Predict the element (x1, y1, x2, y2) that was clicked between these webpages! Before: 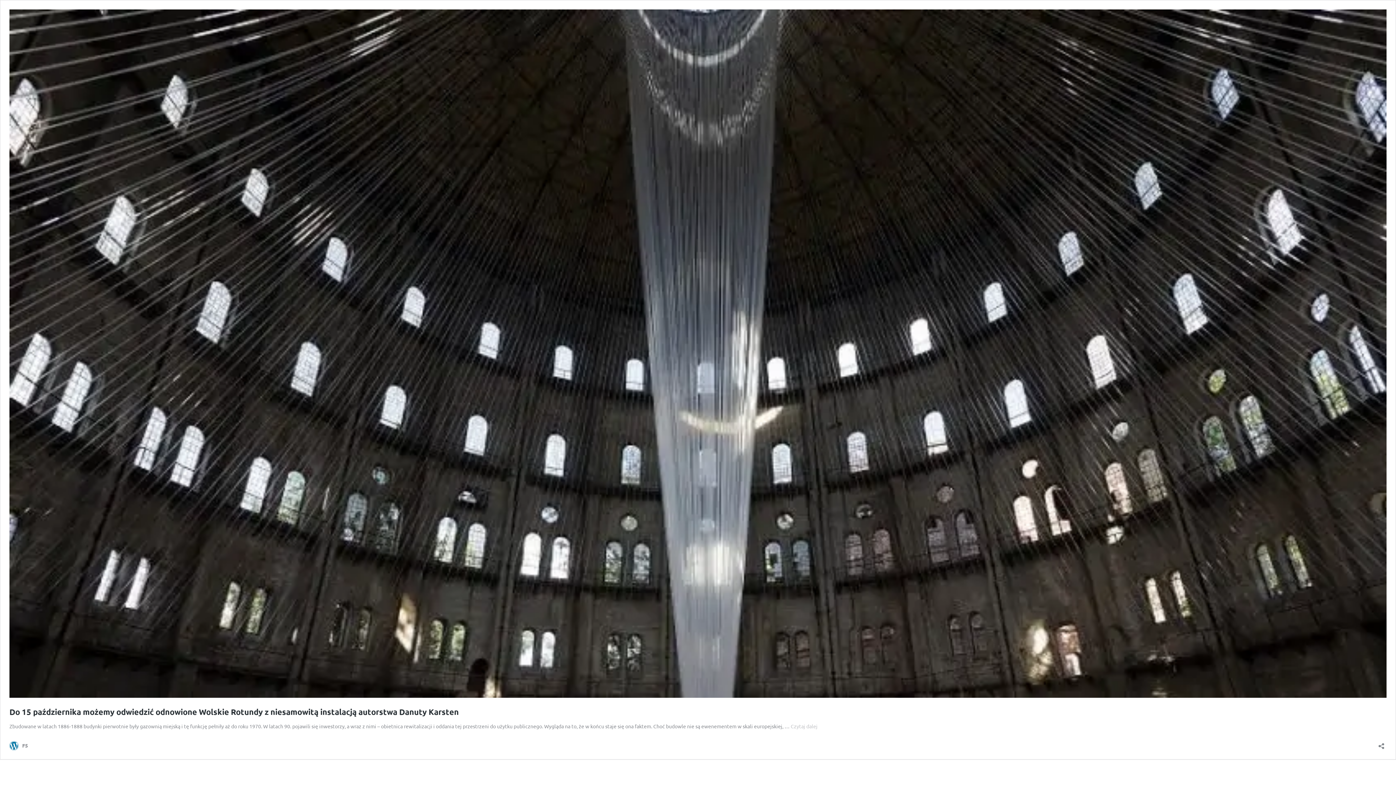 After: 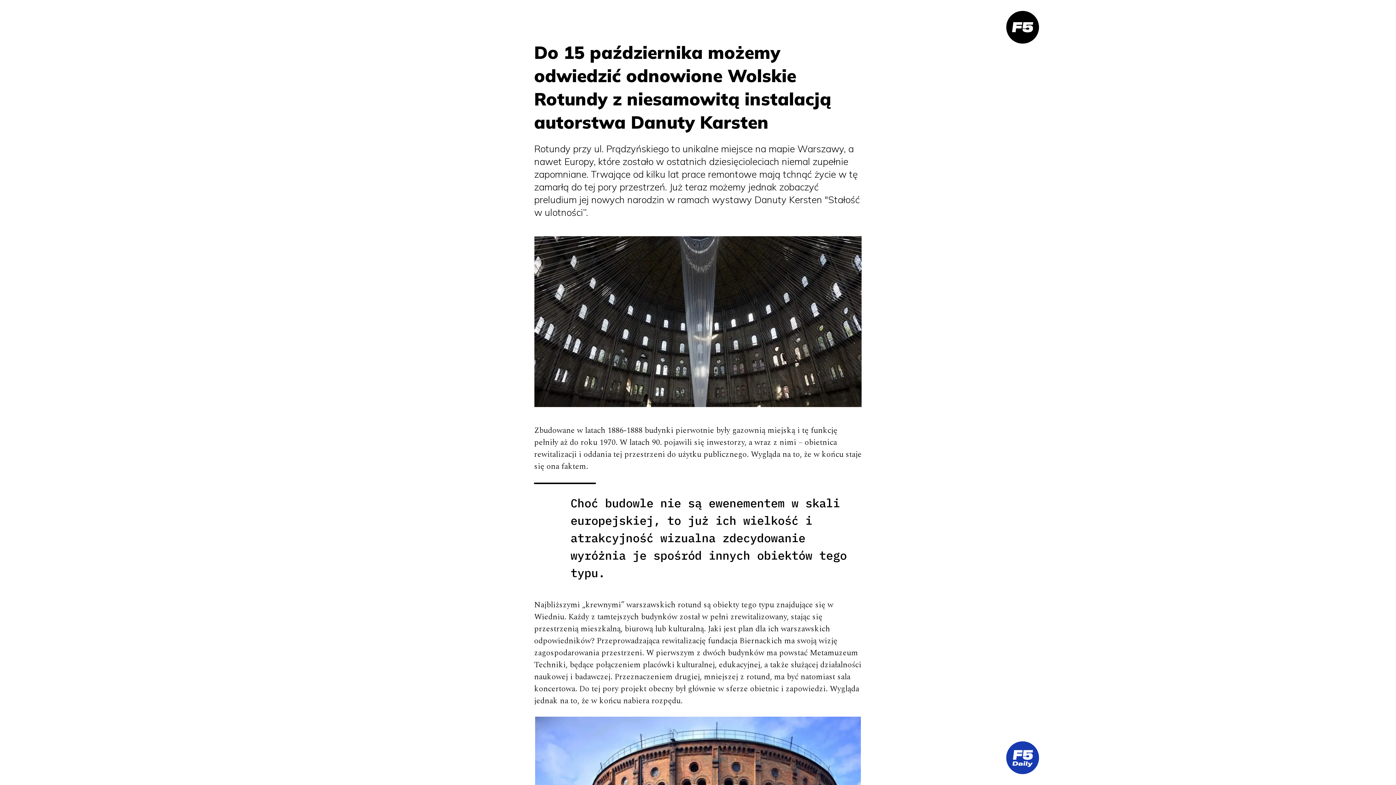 Action: label: Czytaj dalej
Do 15 października możemy odwiedzić odnowione Wolskie Rotundy z niesamowitą instalacją autorstwa Danuty Karsten bbox: (790, 723, 817, 729)